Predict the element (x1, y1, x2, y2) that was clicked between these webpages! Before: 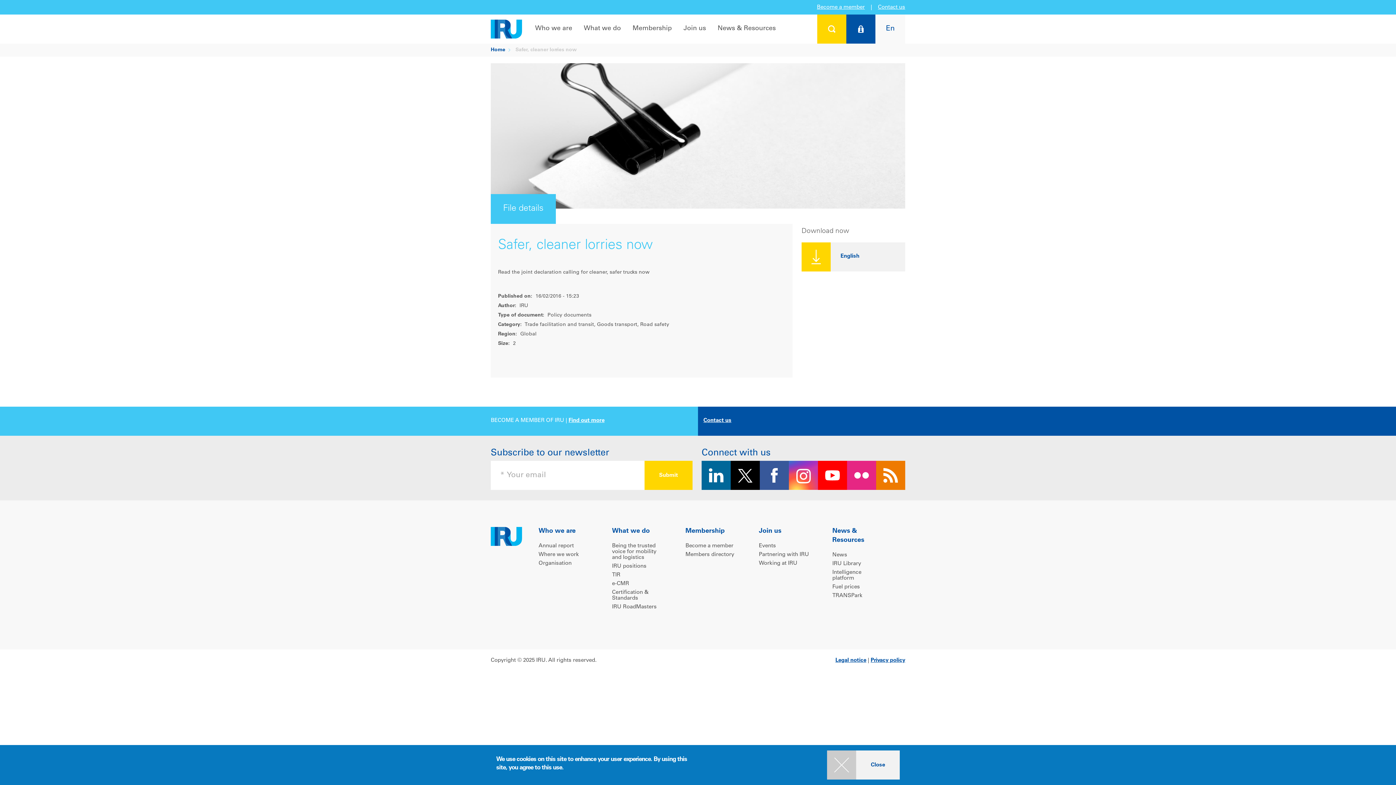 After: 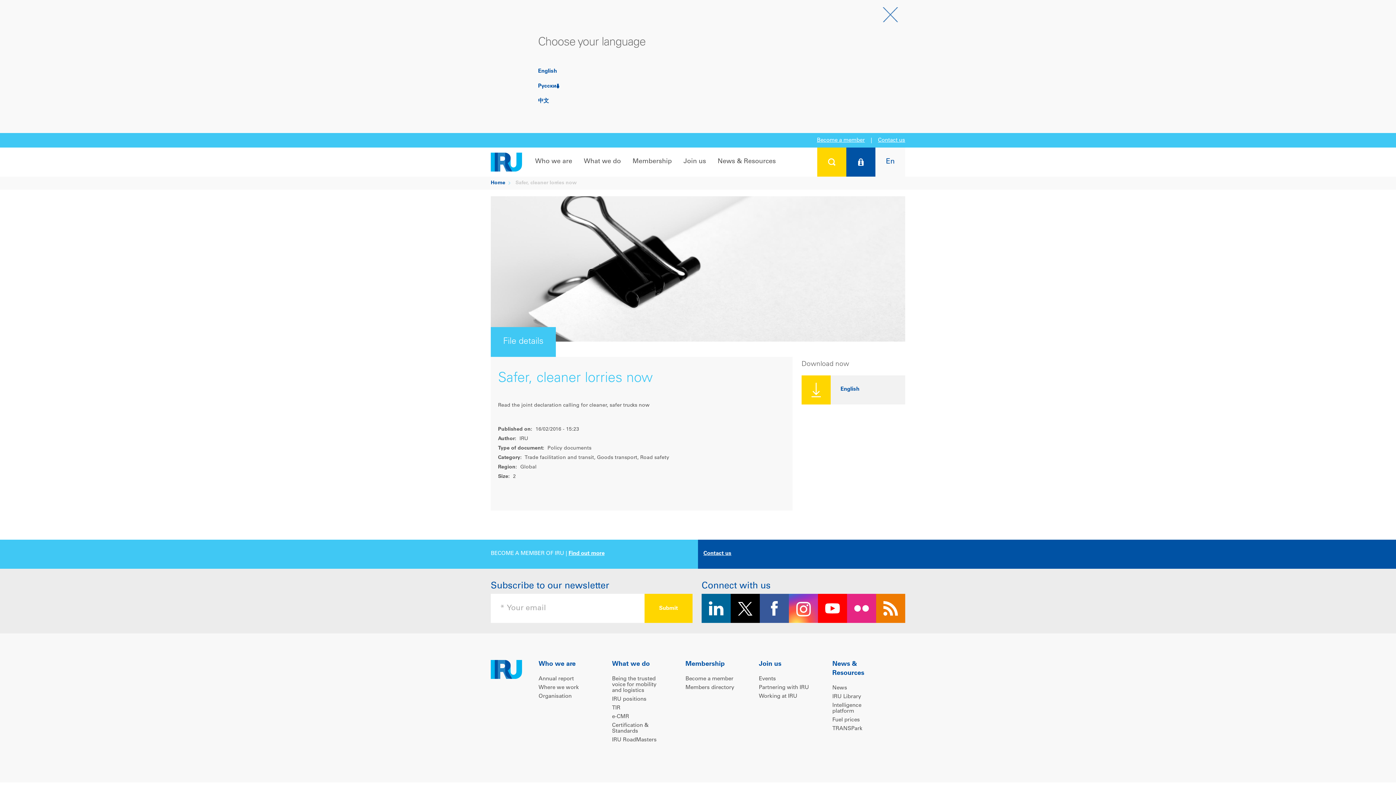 Action: bbox: (875, 14, 905, 43) label: En